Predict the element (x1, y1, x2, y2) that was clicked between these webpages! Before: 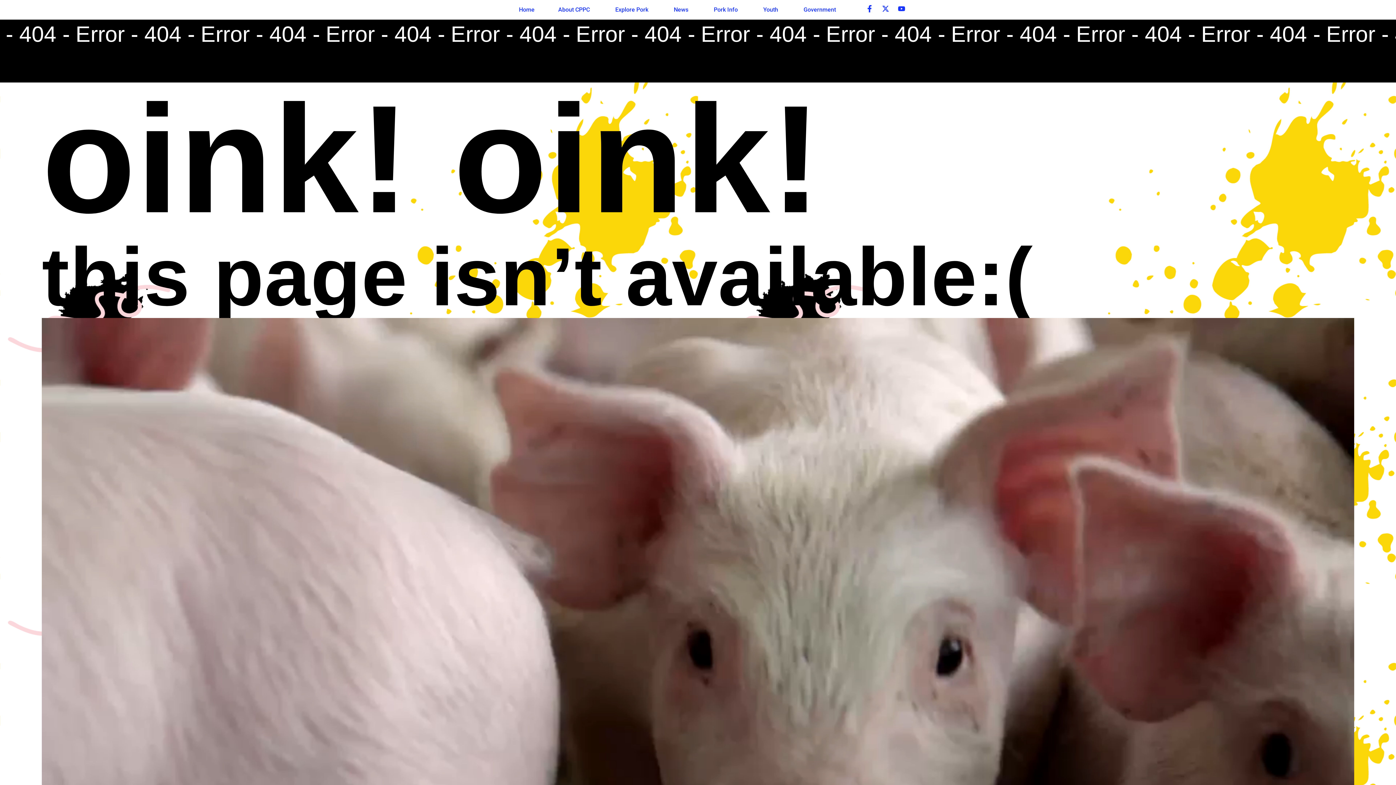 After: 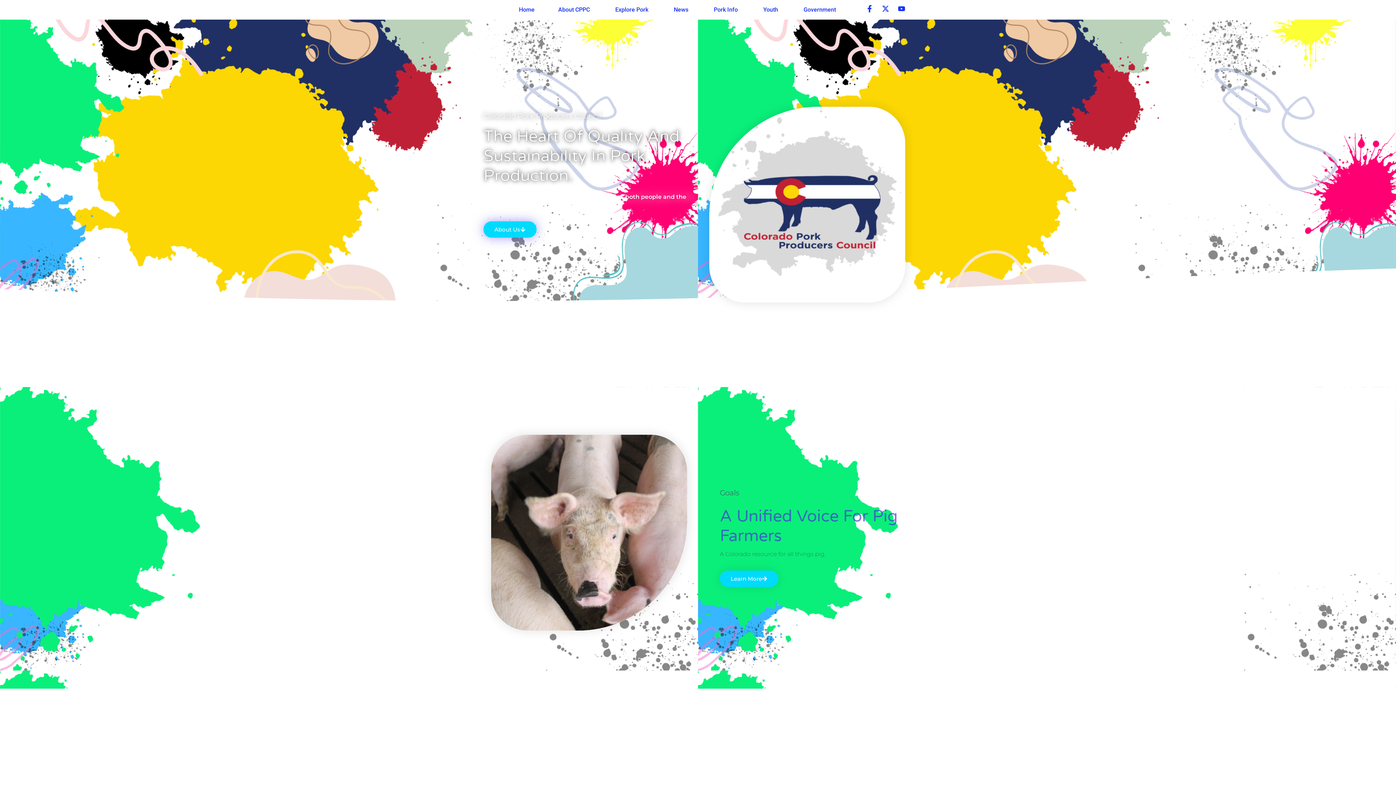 Action: bbox: (519, 5, 534, 14) label: Home